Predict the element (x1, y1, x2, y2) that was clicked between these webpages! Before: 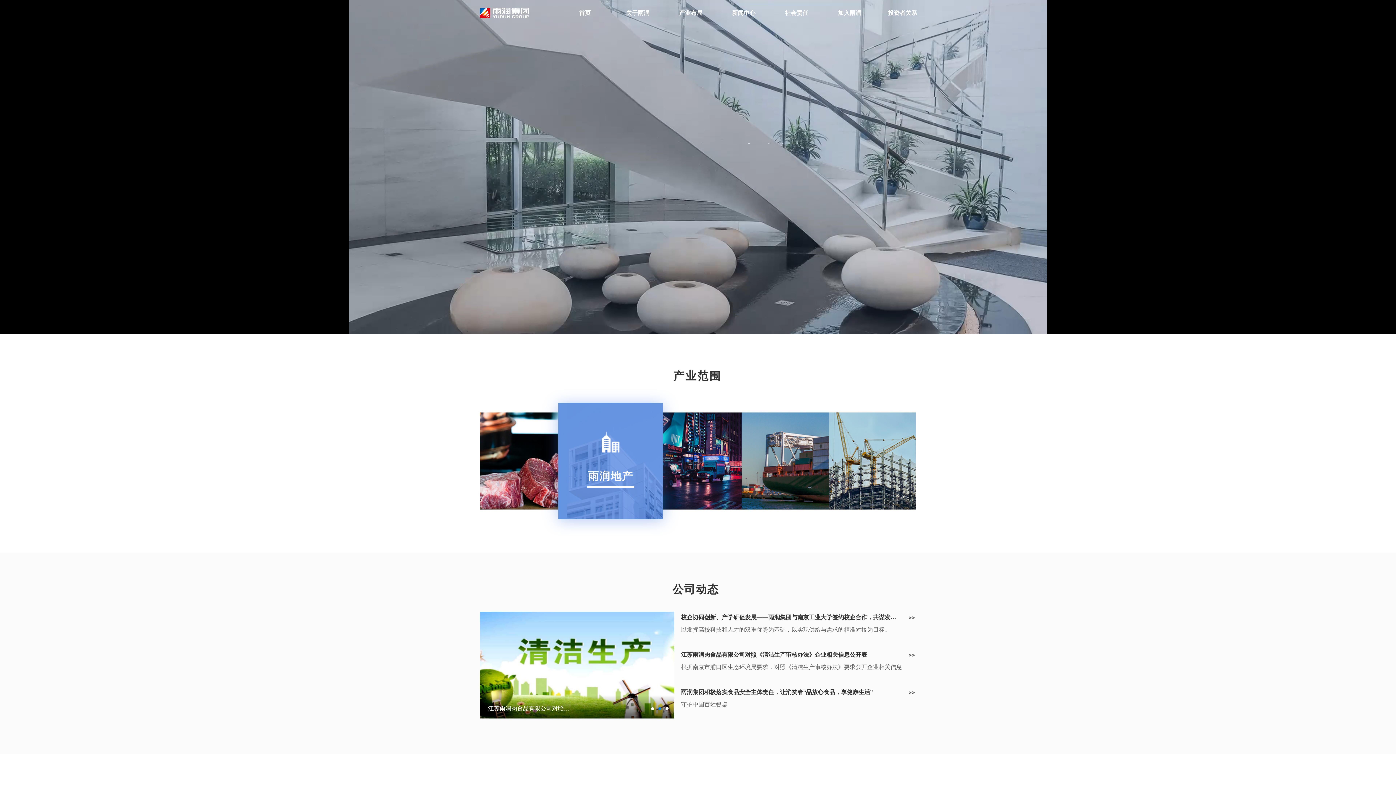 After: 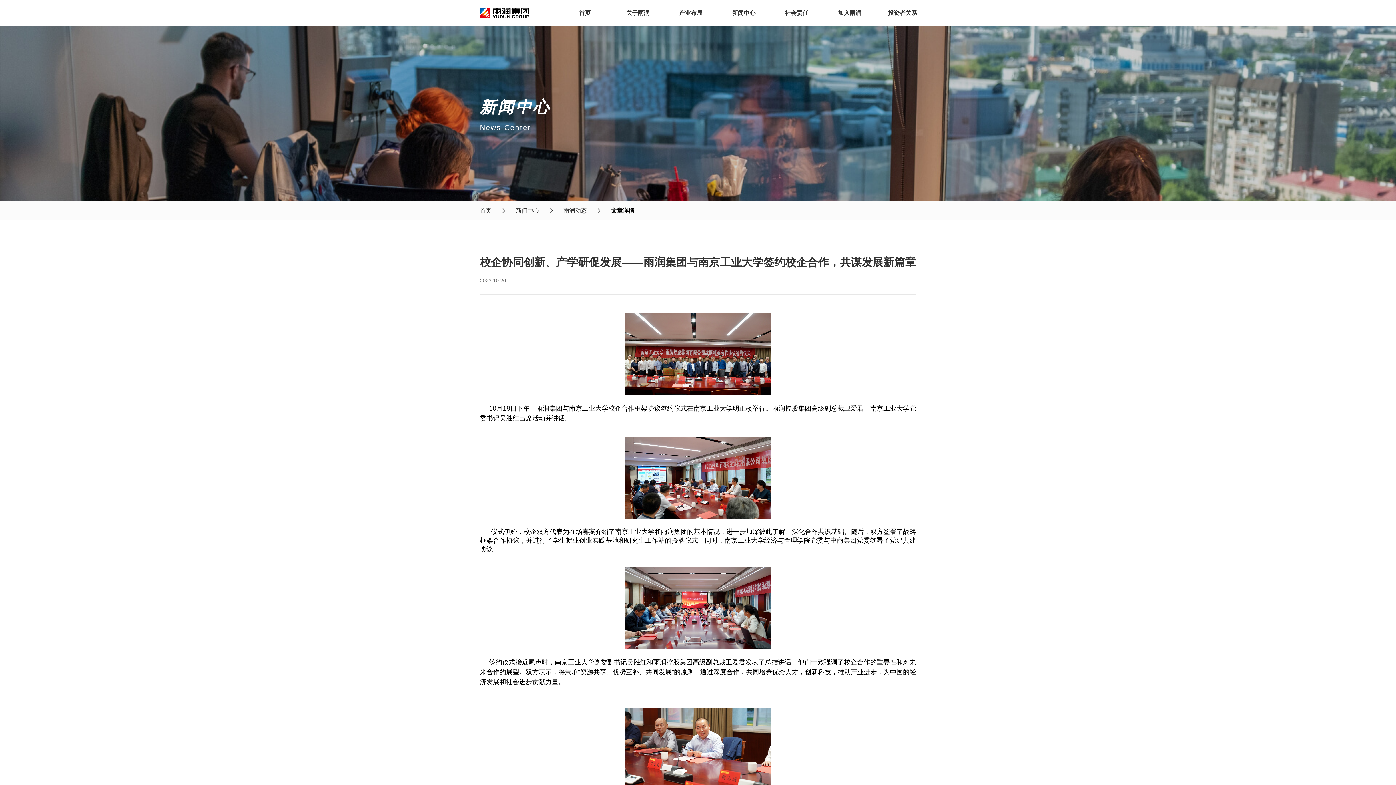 Action: bbox: (904, 613, 915, 625)